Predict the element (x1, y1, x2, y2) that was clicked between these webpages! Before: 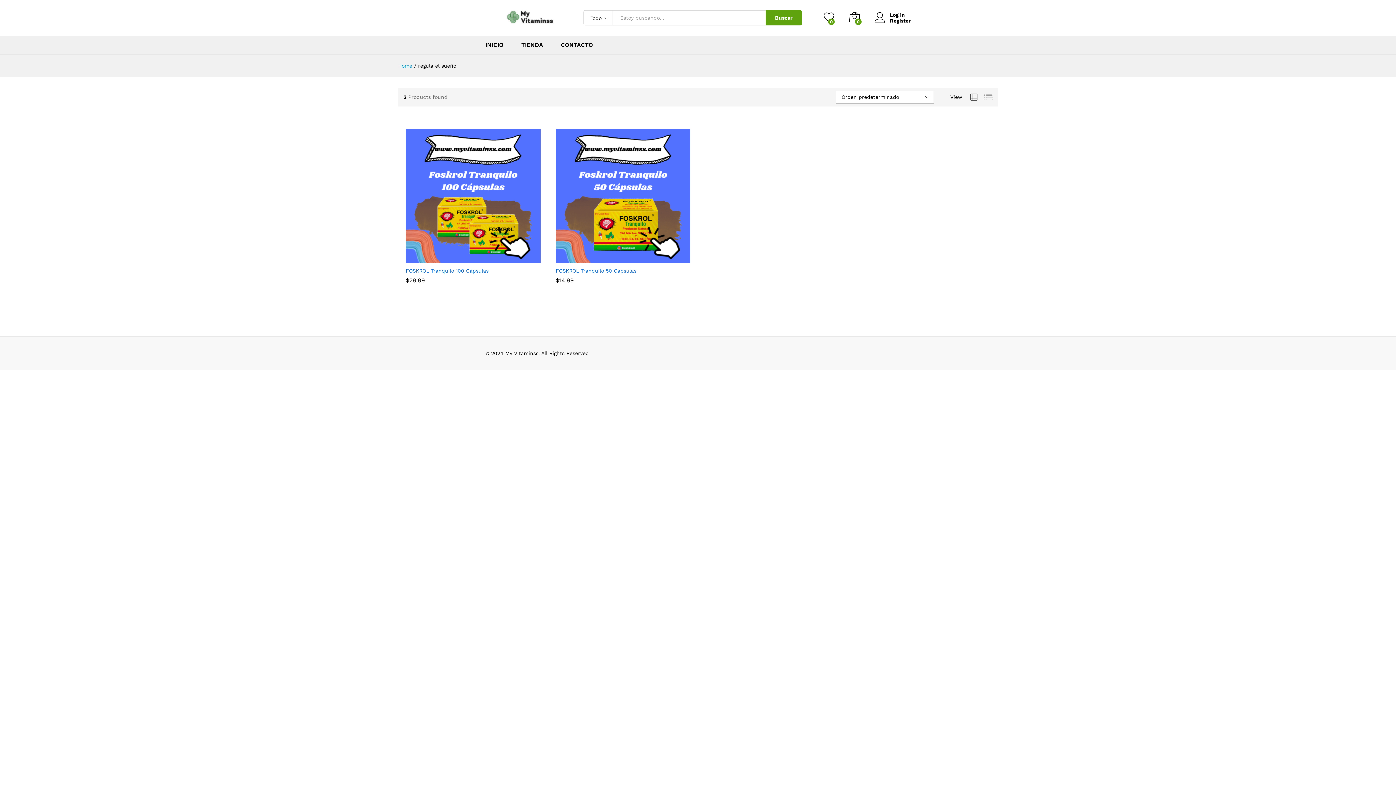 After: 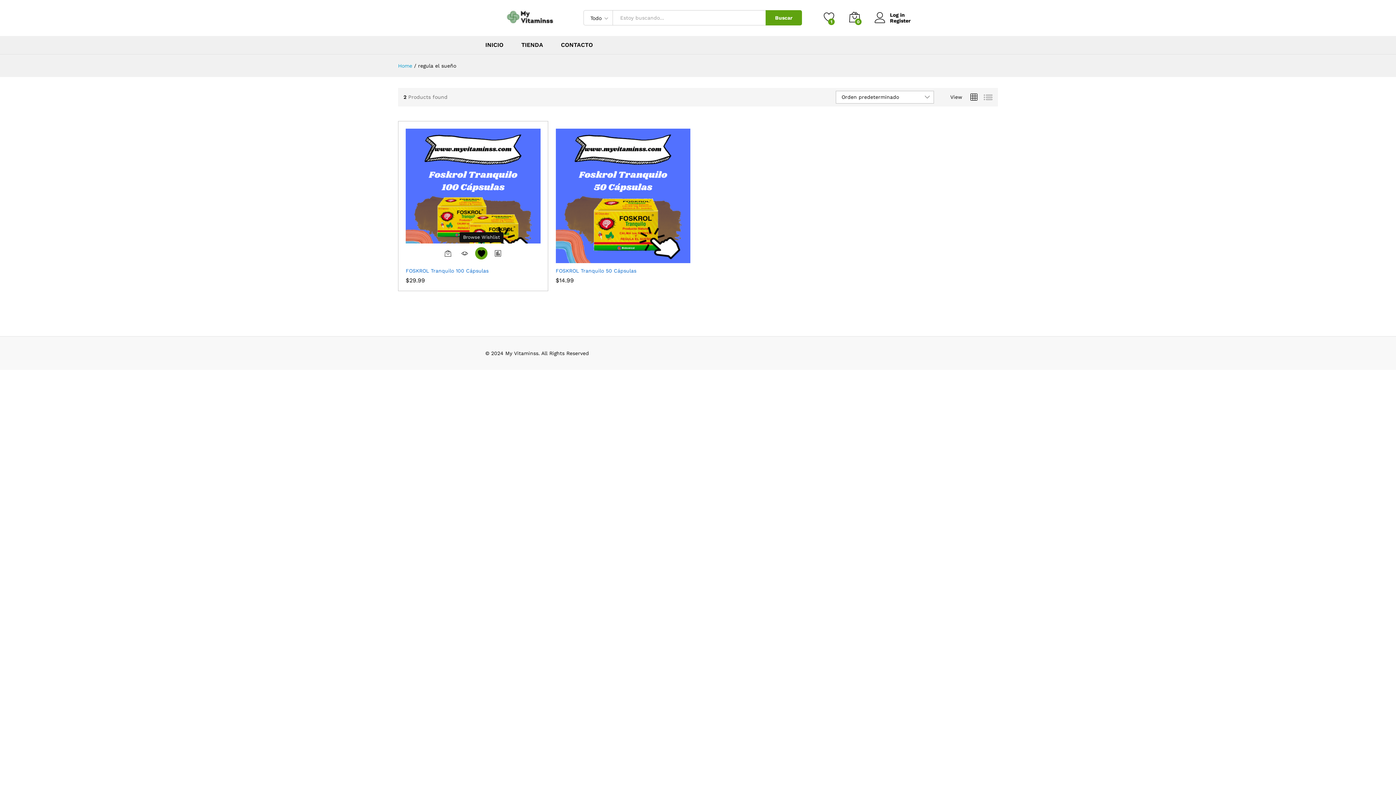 Action: bbox: (475, 252, 487, 265)